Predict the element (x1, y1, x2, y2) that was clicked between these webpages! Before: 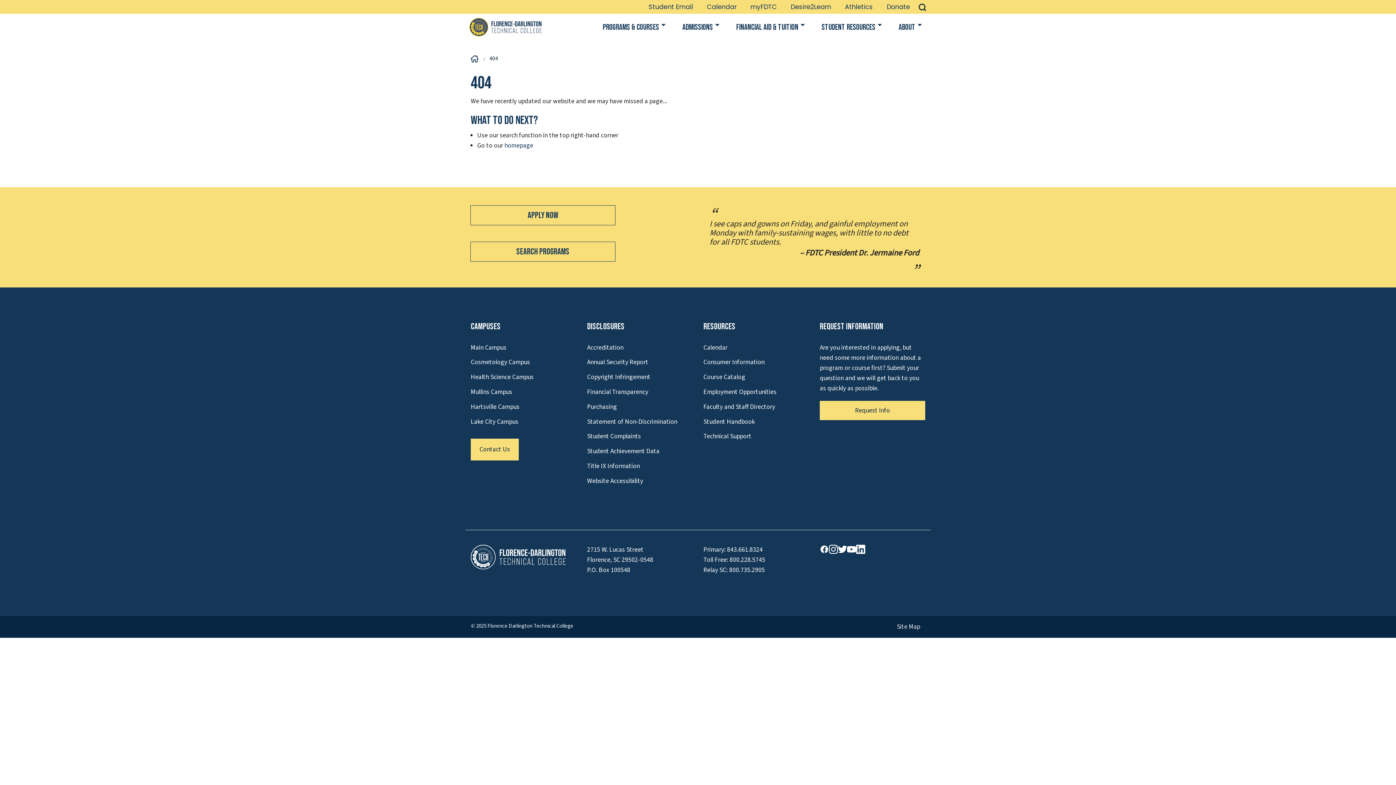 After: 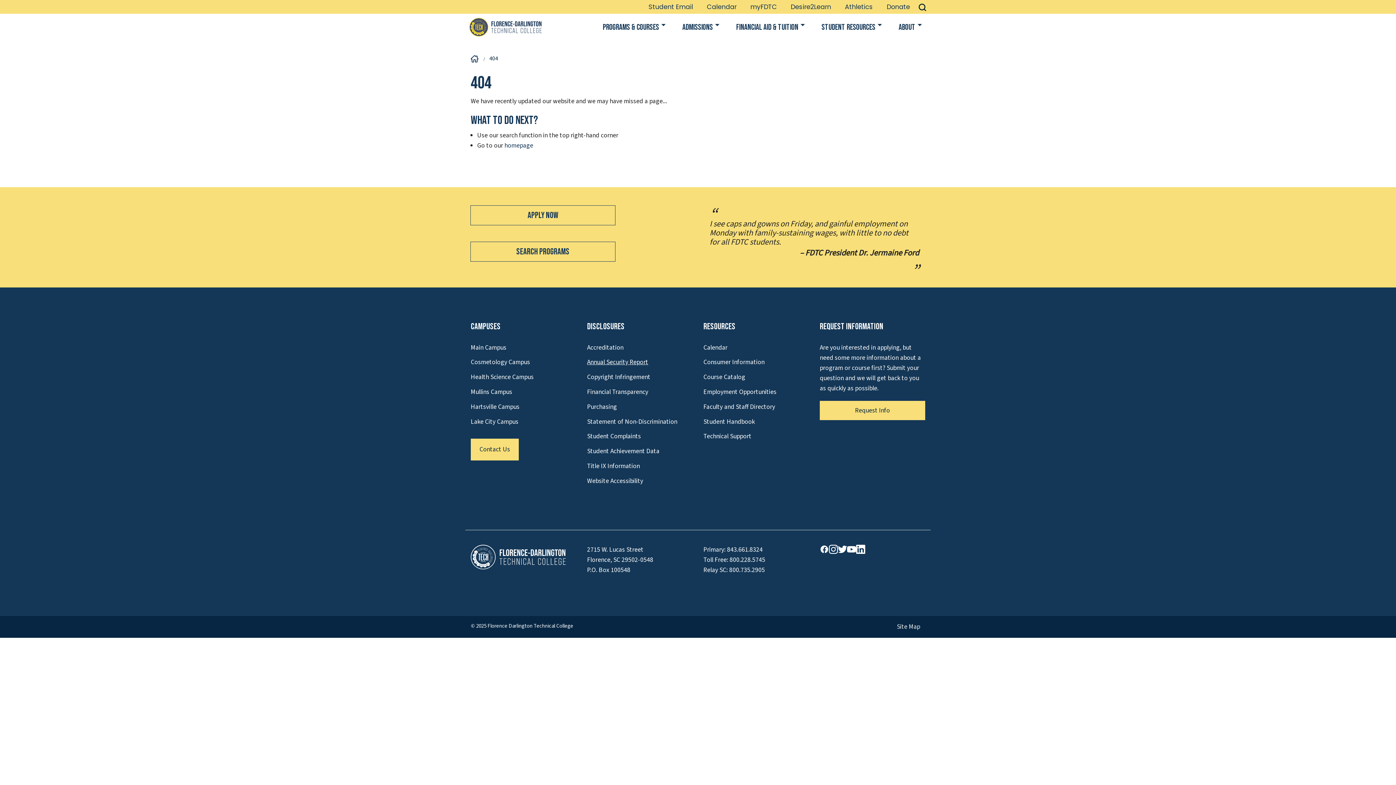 Action: label: Annual Security Report bbox: (587, 357, 648, 367)